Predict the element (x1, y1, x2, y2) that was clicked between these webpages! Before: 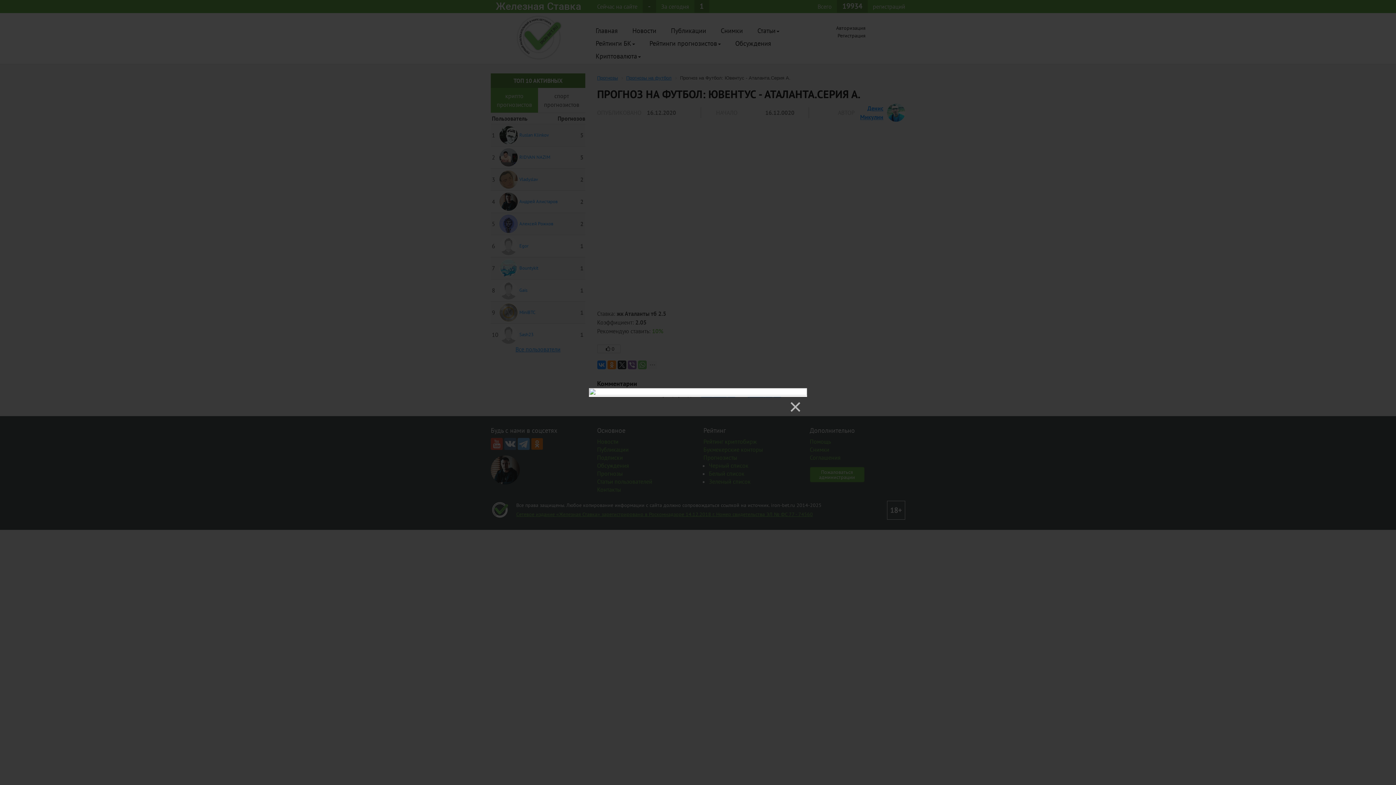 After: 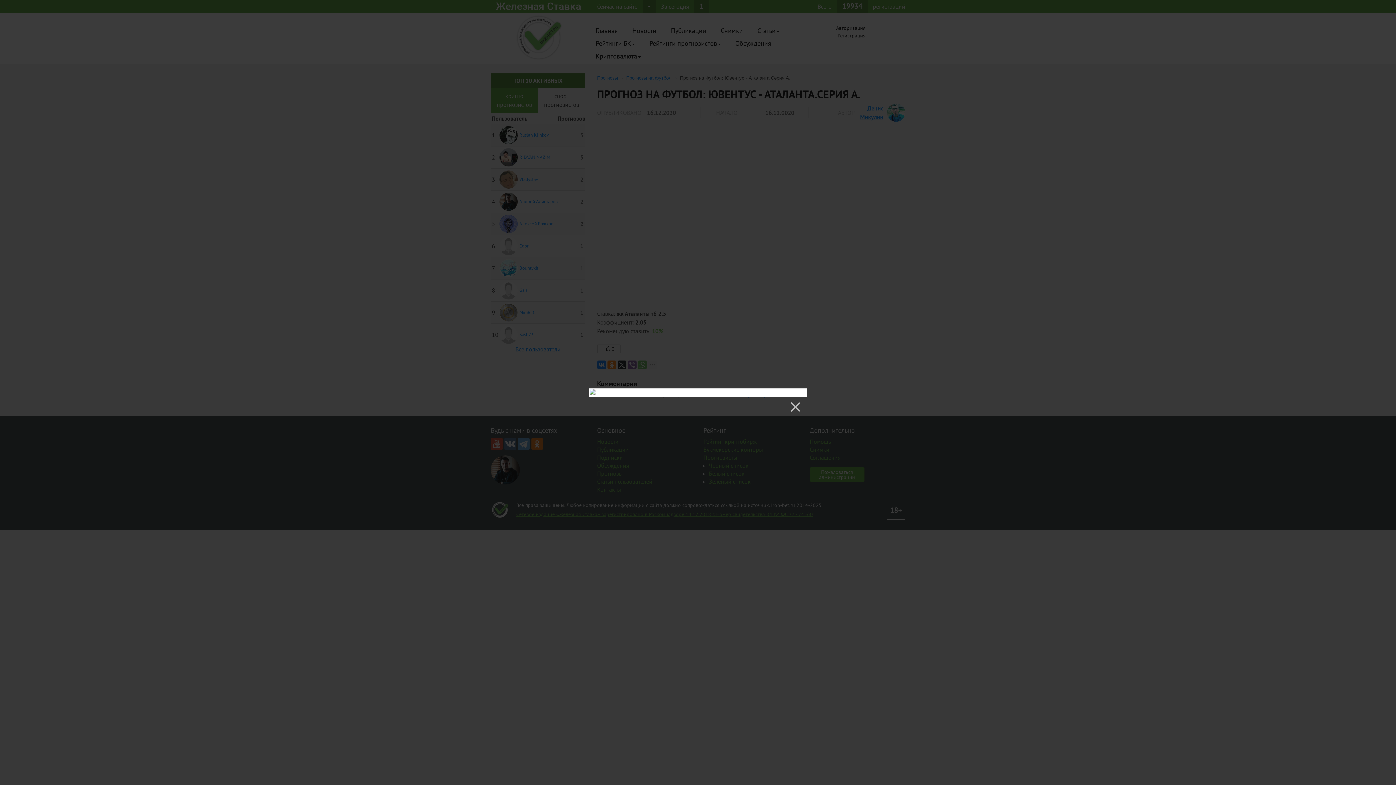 Action: bbox: (589, 388, 807, 395)